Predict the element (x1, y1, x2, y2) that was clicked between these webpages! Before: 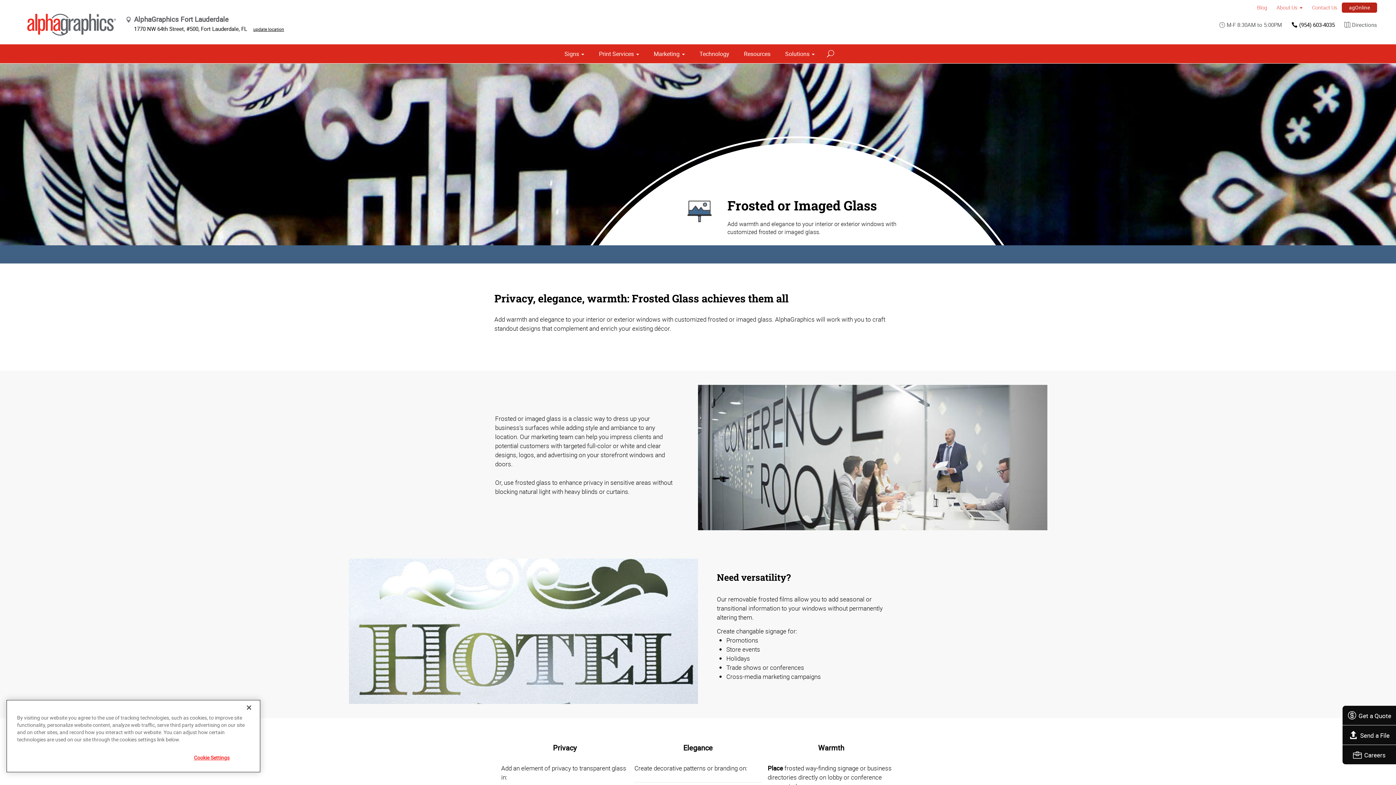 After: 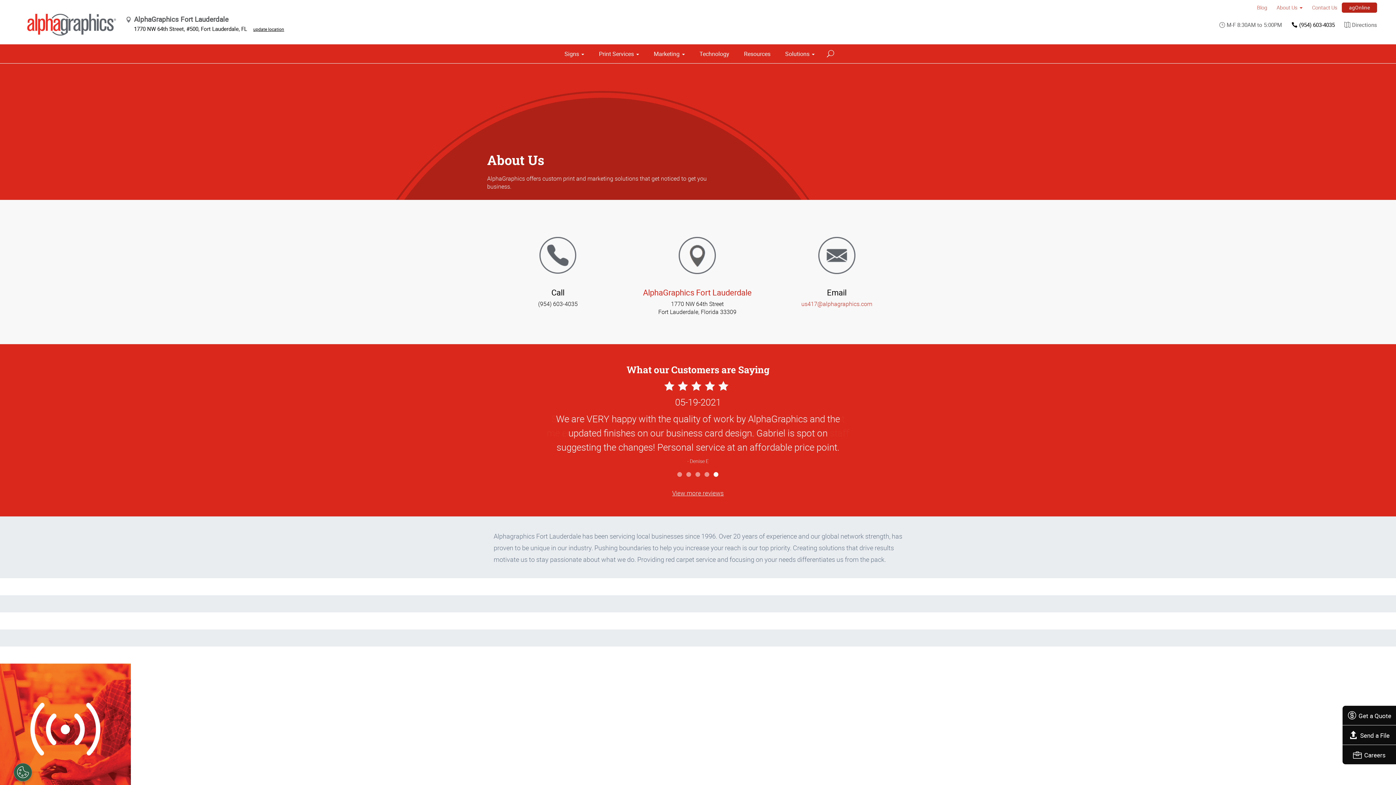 Action: label: About Us bbox: (1272, 1, 1307, 13)